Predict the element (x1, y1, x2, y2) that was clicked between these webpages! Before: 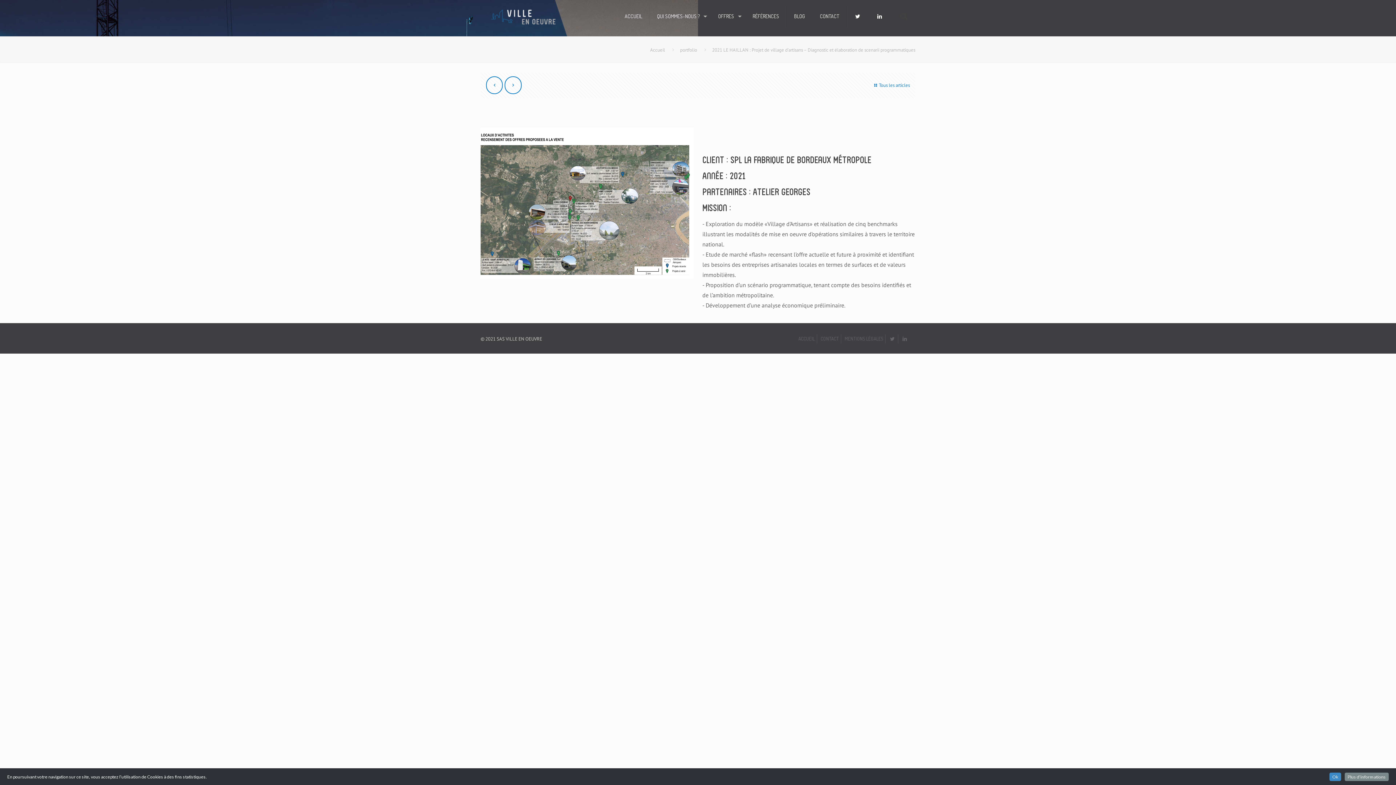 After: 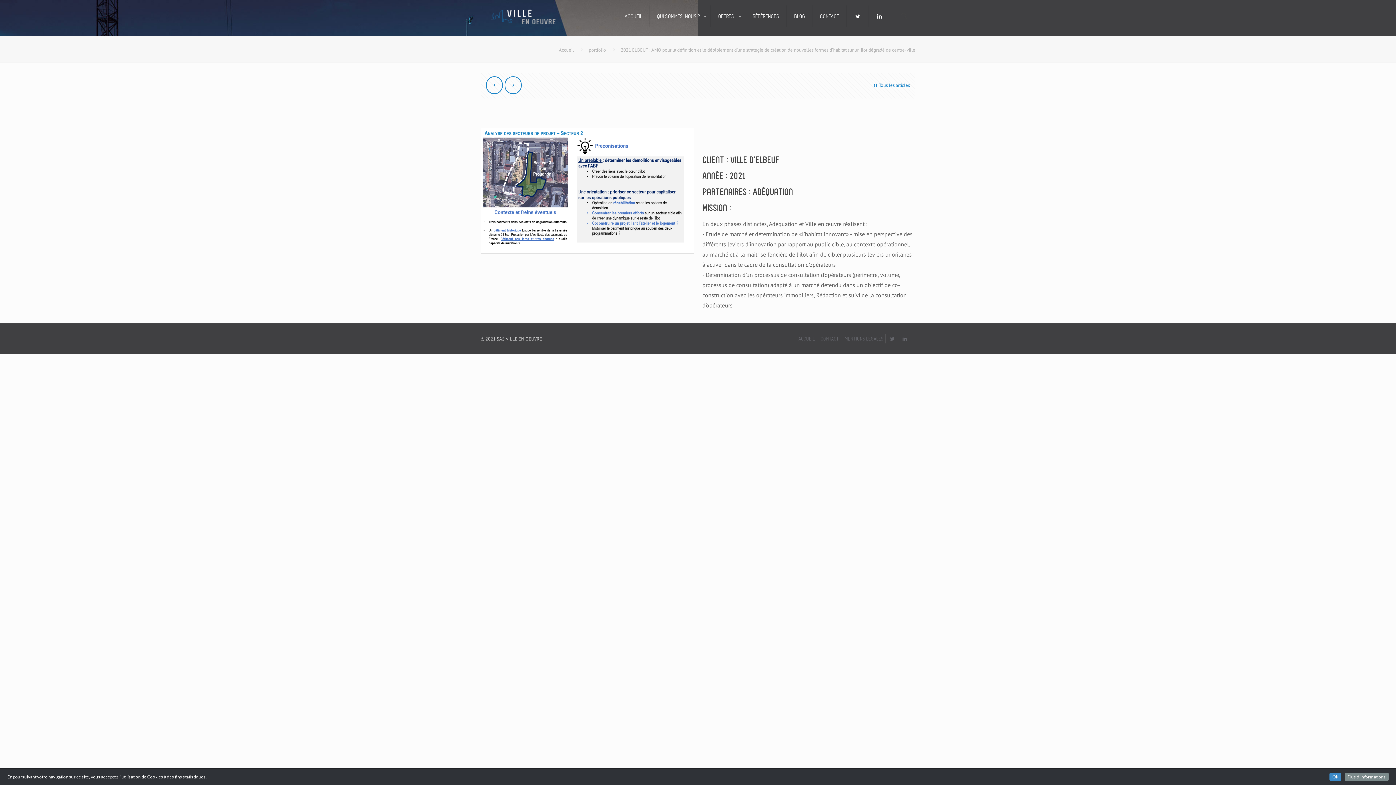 Action: bbox: (504, 76, 521, 94)